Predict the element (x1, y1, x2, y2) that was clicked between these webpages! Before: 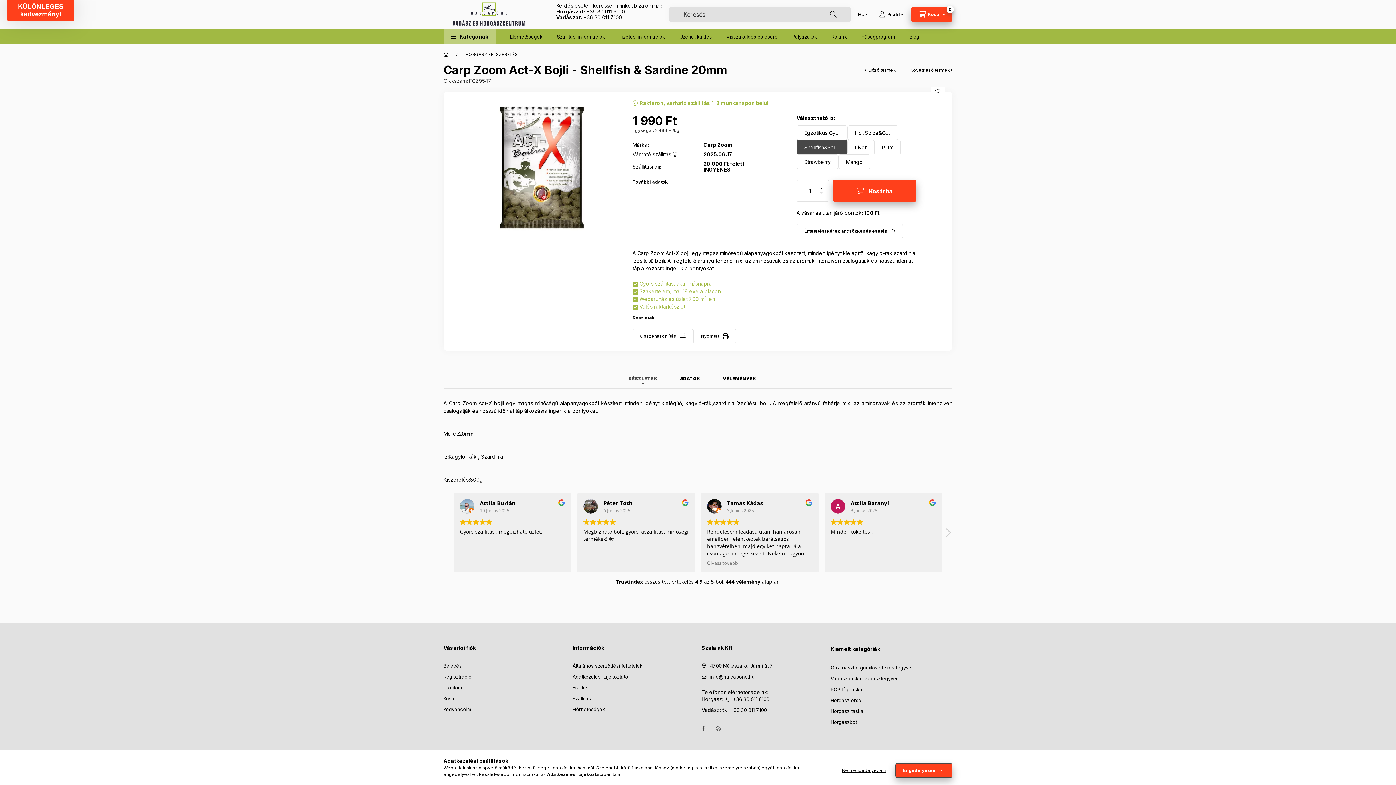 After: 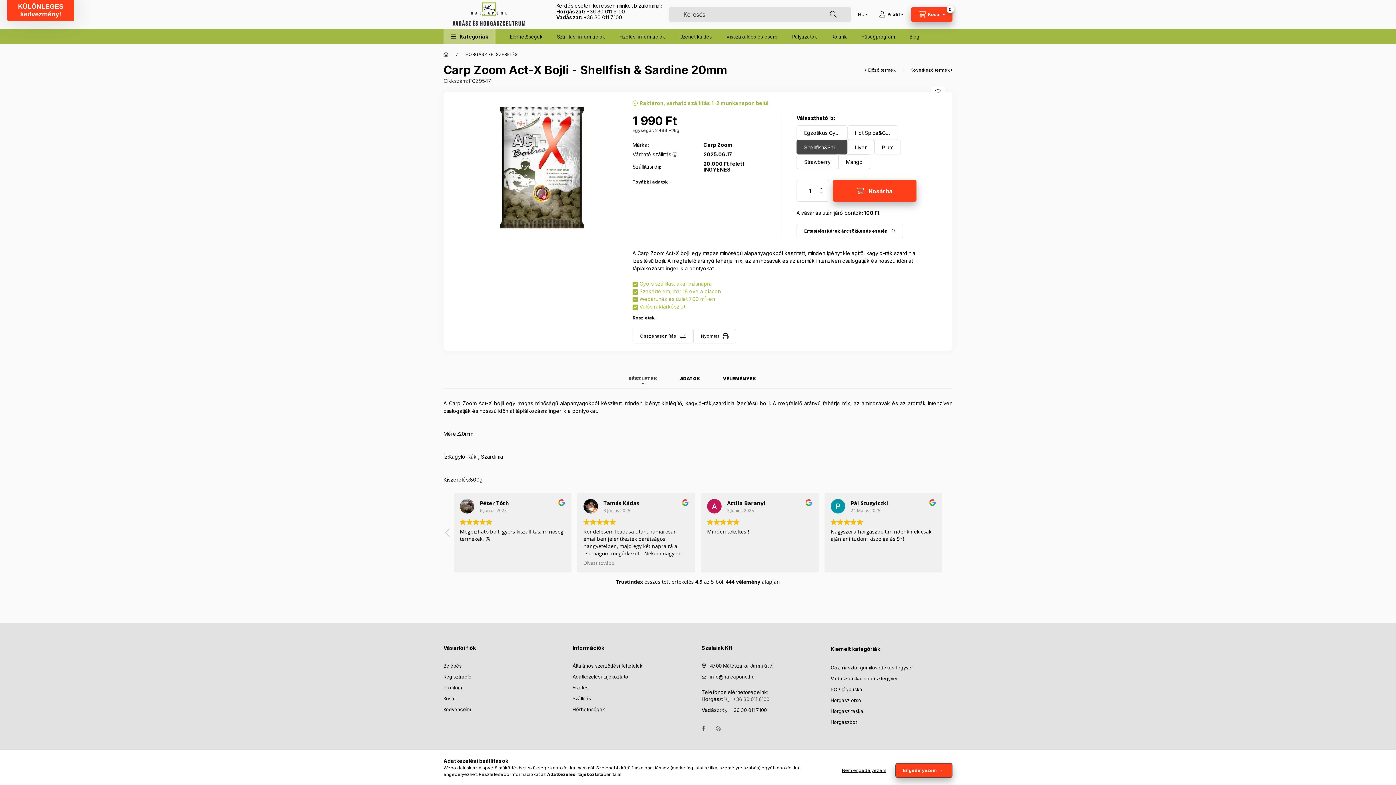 Action: bbox: (724, 696, 769, 703) label: +36 30 011 6100